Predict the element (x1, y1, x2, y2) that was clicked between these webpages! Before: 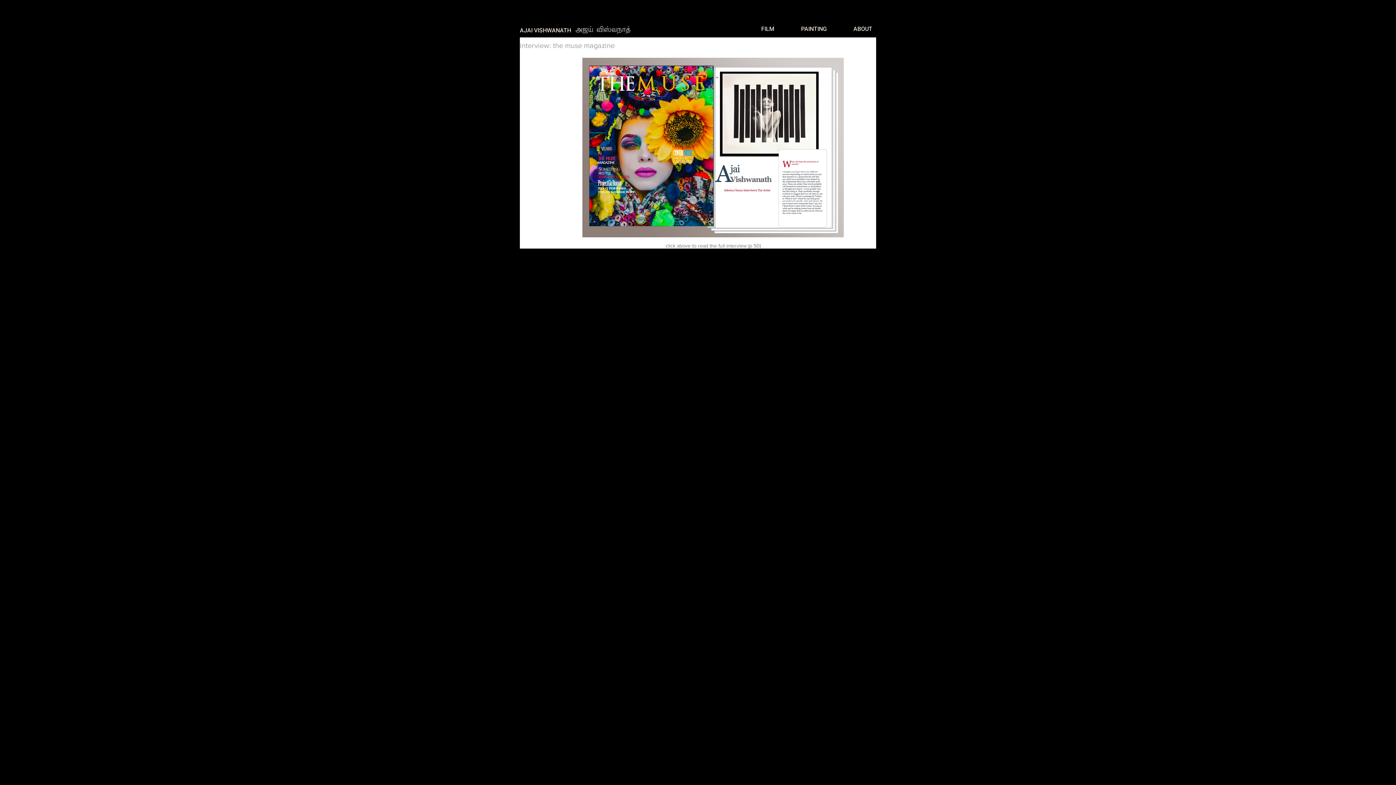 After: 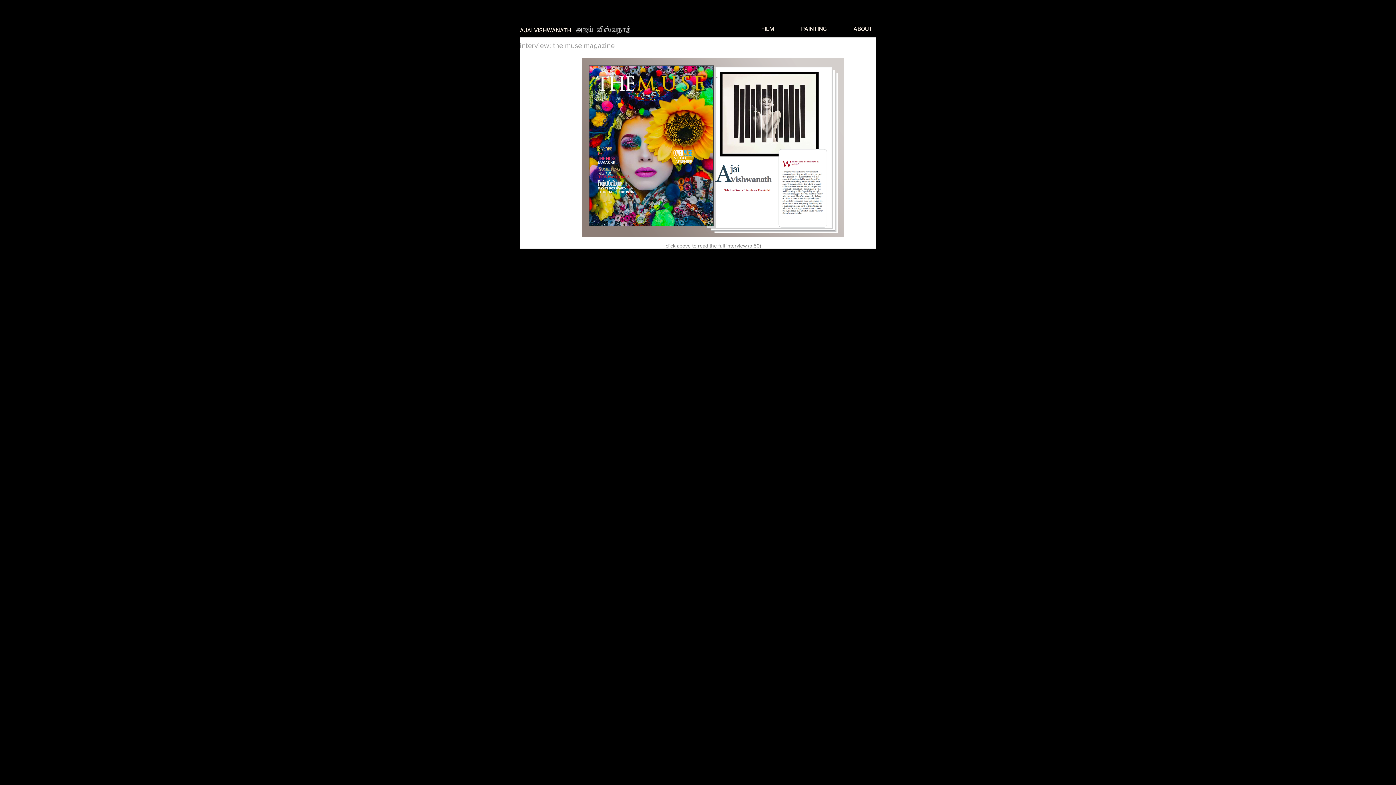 Action: bbox: (582, 57, 844, 237)